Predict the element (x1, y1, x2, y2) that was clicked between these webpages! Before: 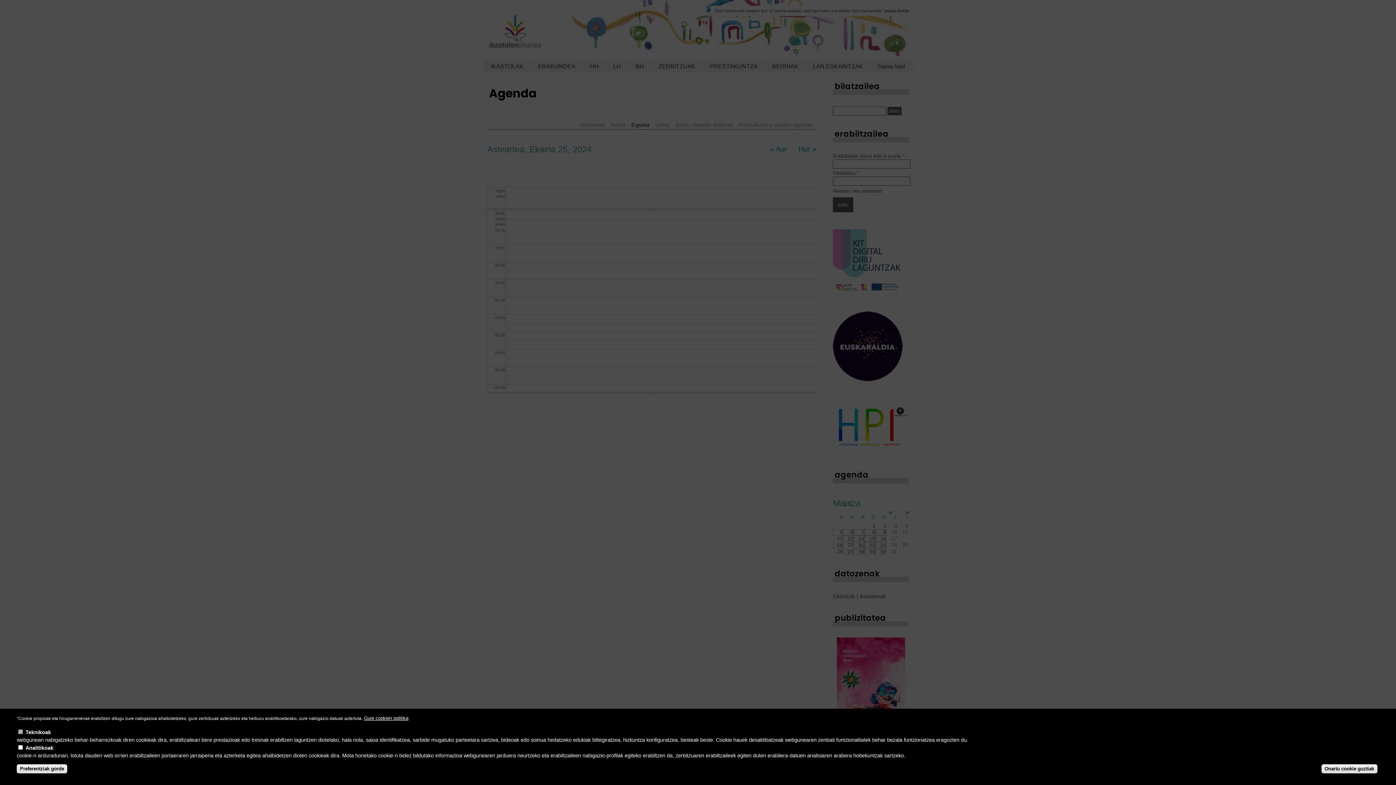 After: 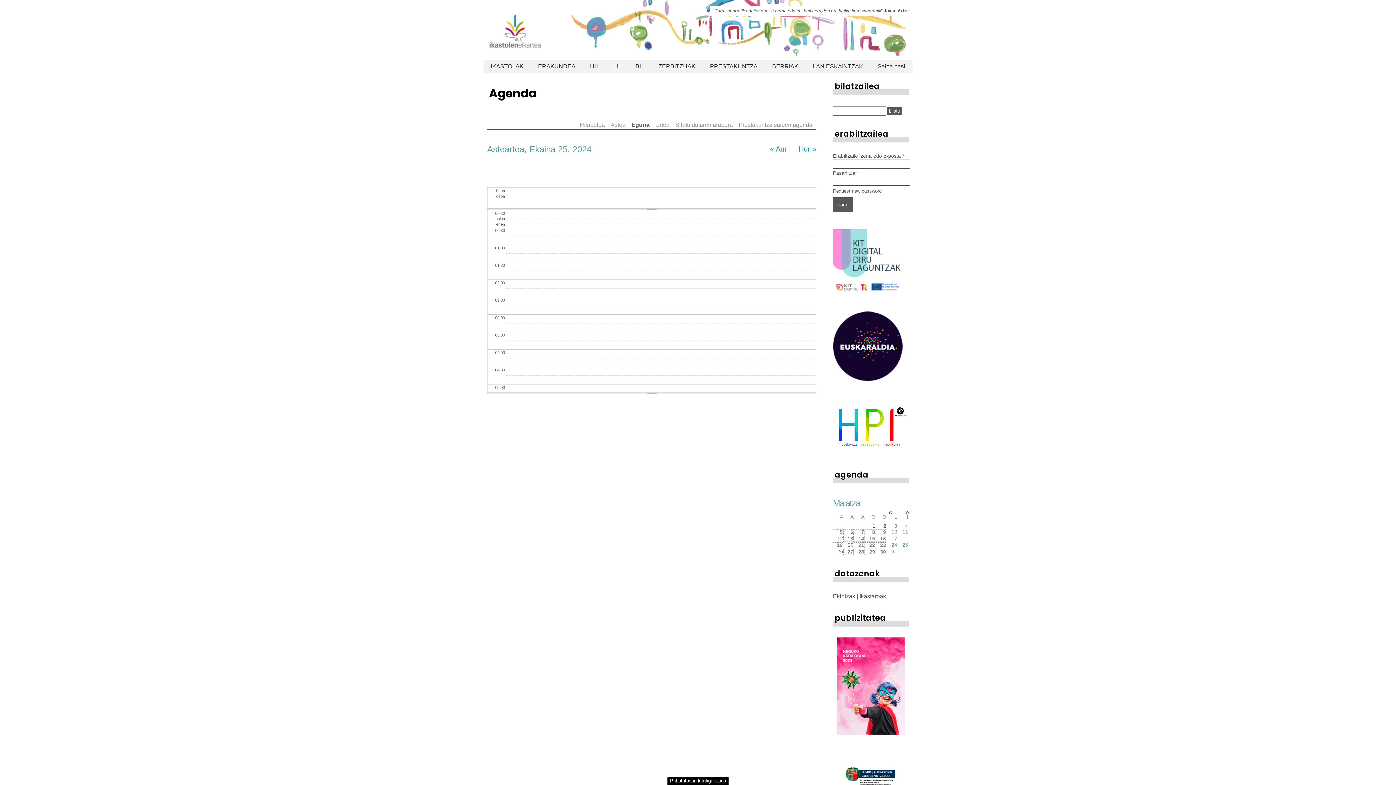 Action: bbox: (1321, 764, 1377, 773) label: Onartu cookie guztiak